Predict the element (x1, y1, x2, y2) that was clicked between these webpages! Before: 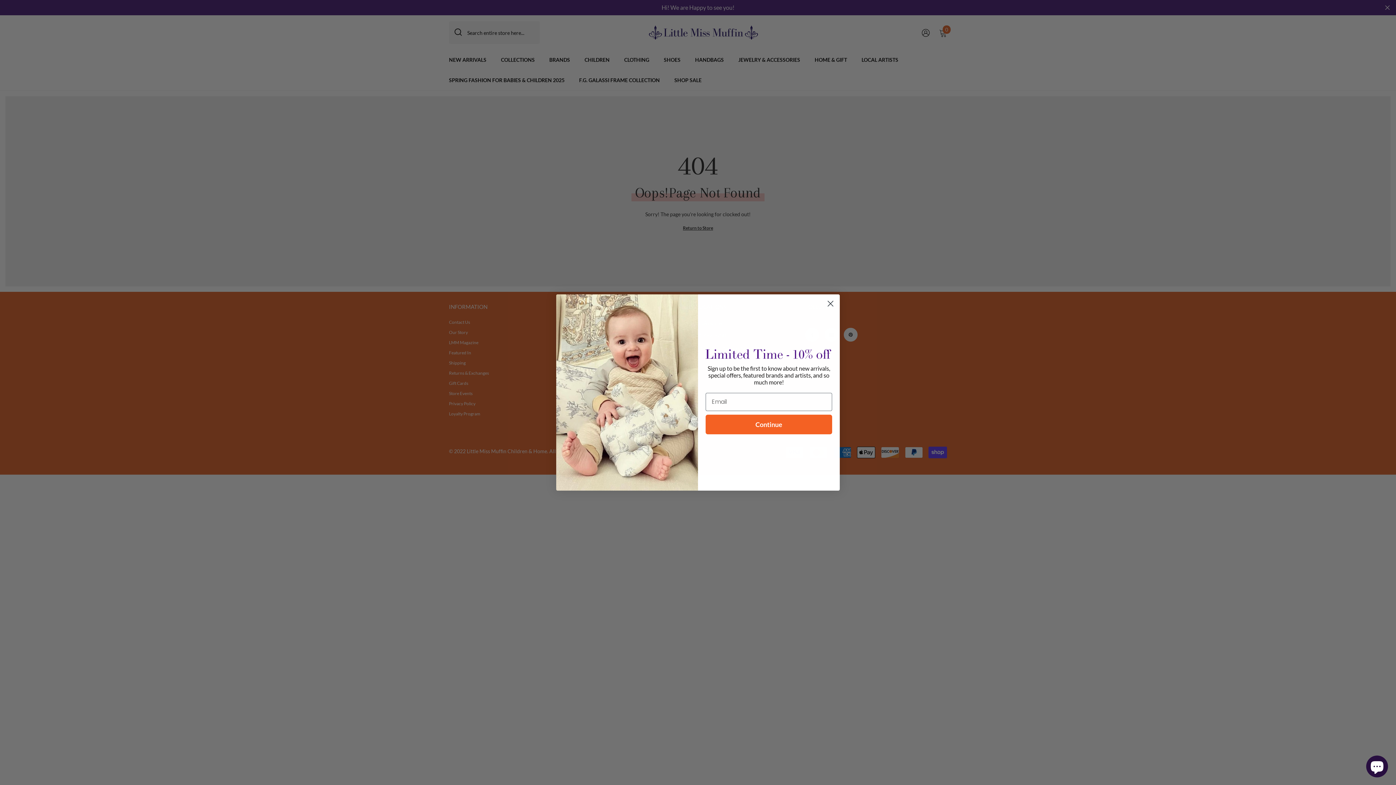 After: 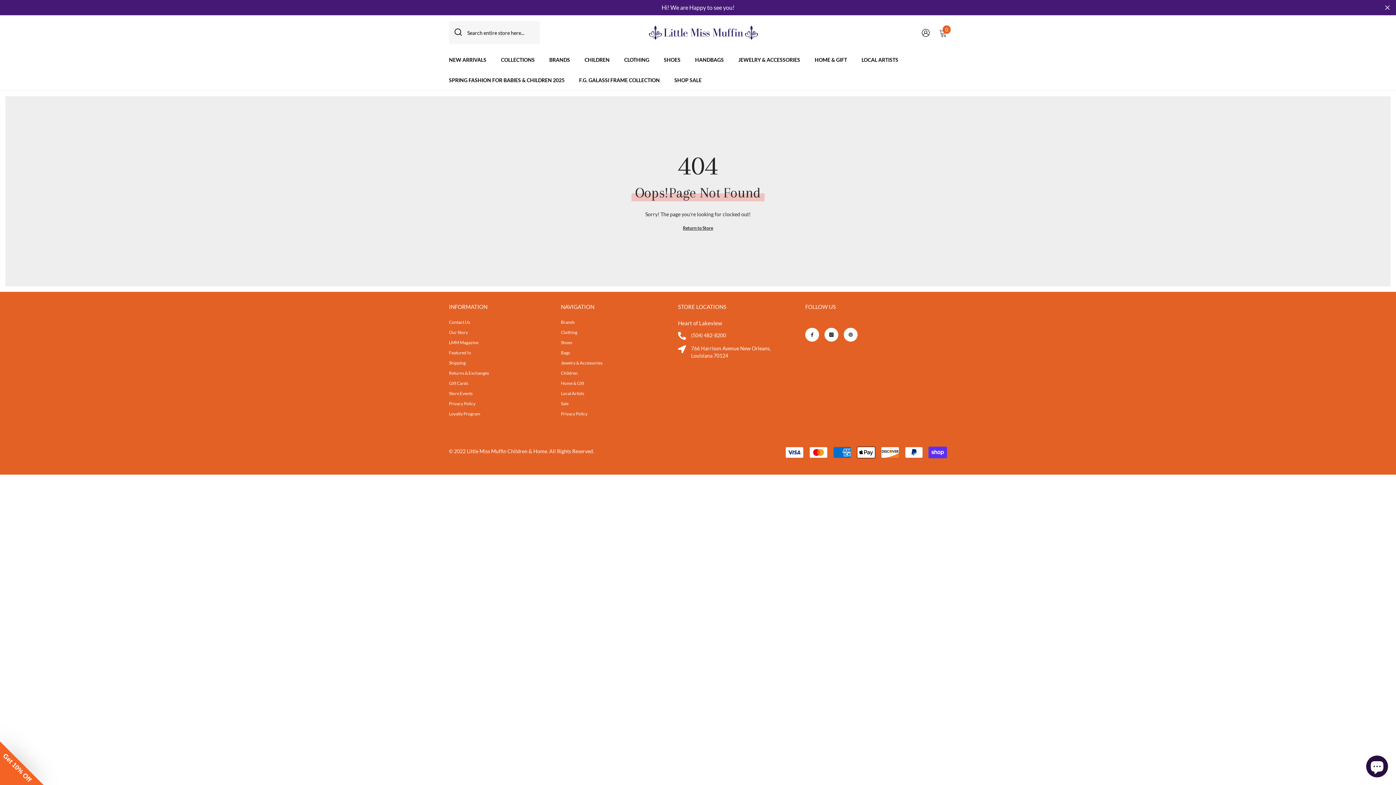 Action: label: Close dialog bbox: (824, 297, 837, 310)